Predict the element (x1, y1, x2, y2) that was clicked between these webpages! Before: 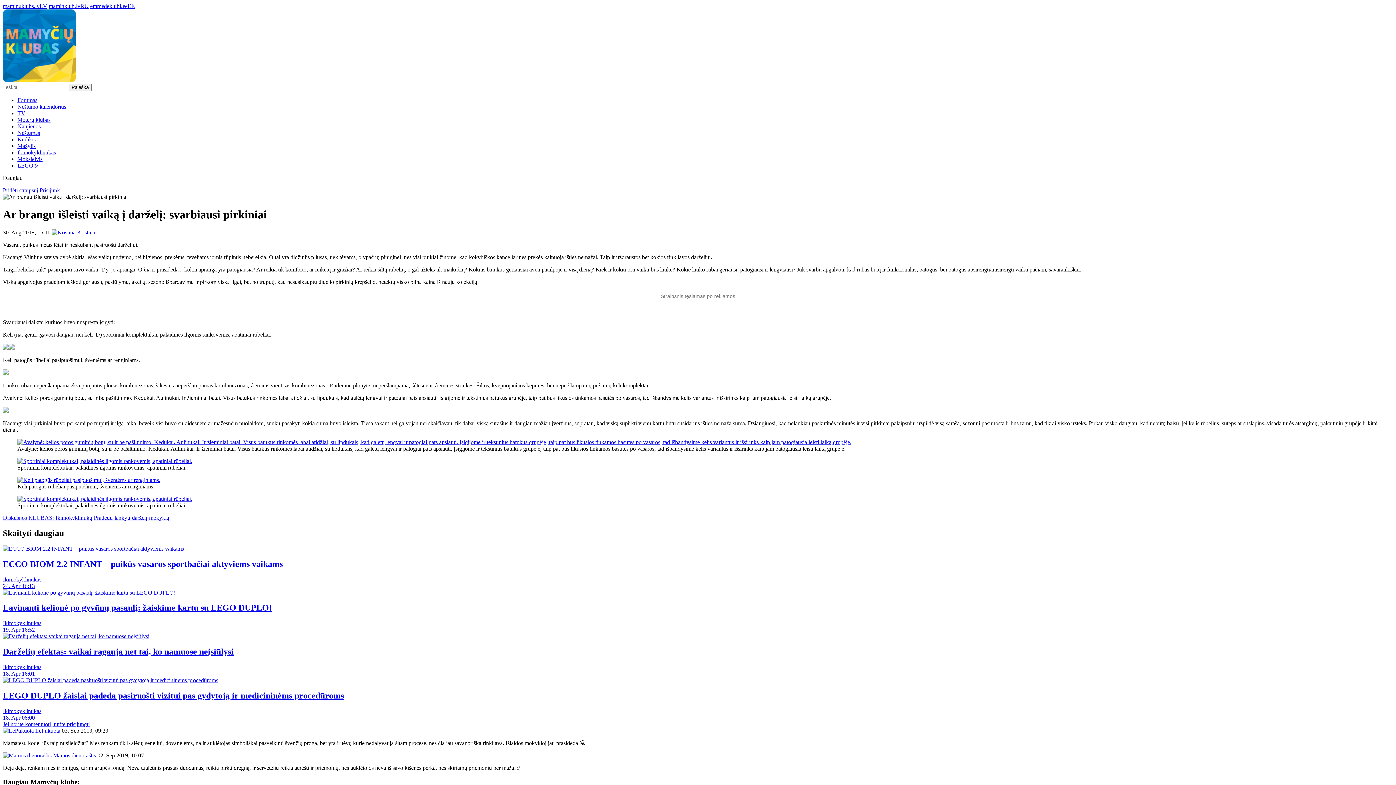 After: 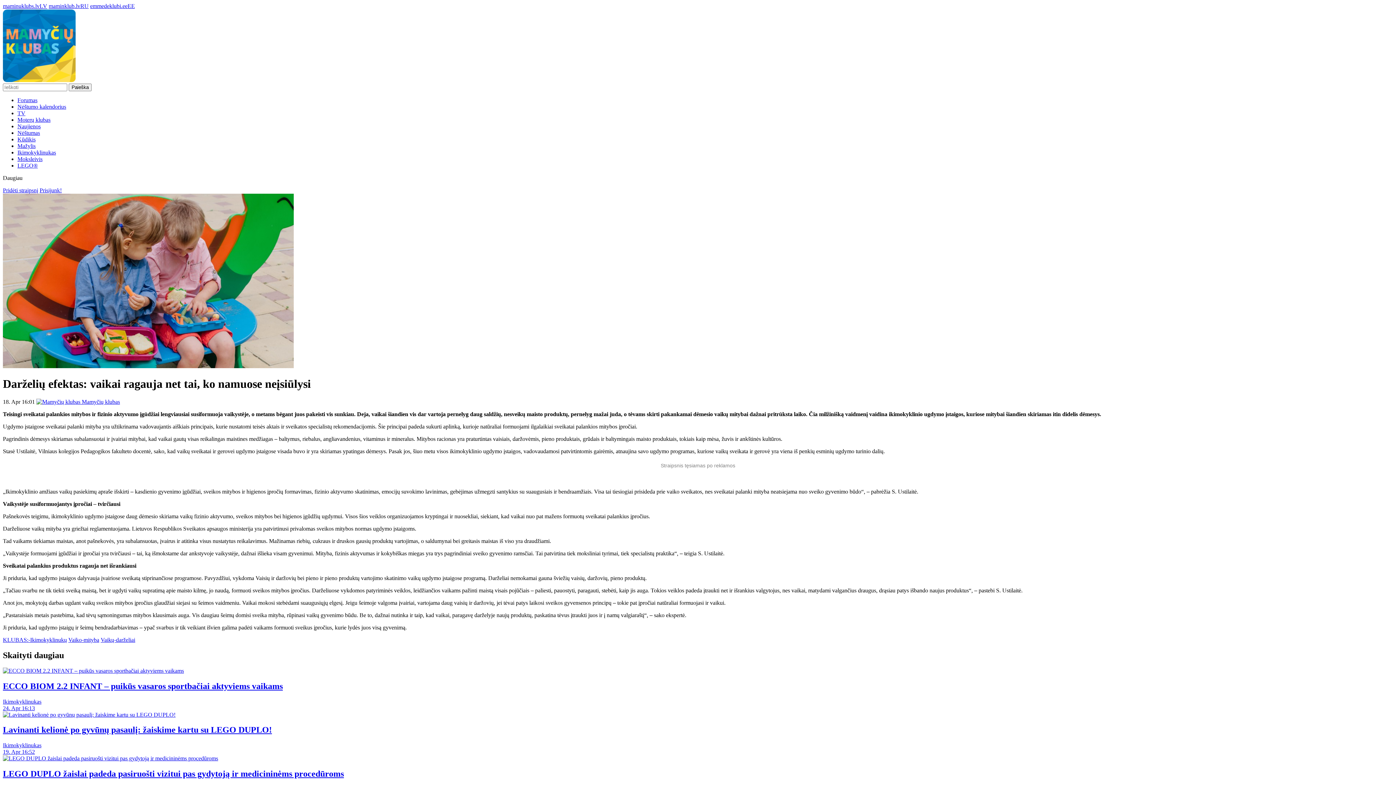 Action: bbox: (2, 633, 1393, 677) label: Darželių efektas: vaikai ragauja net tai, ko namuose neįsiūlysi
Ikimokyklinukas
18. Apr 16:01